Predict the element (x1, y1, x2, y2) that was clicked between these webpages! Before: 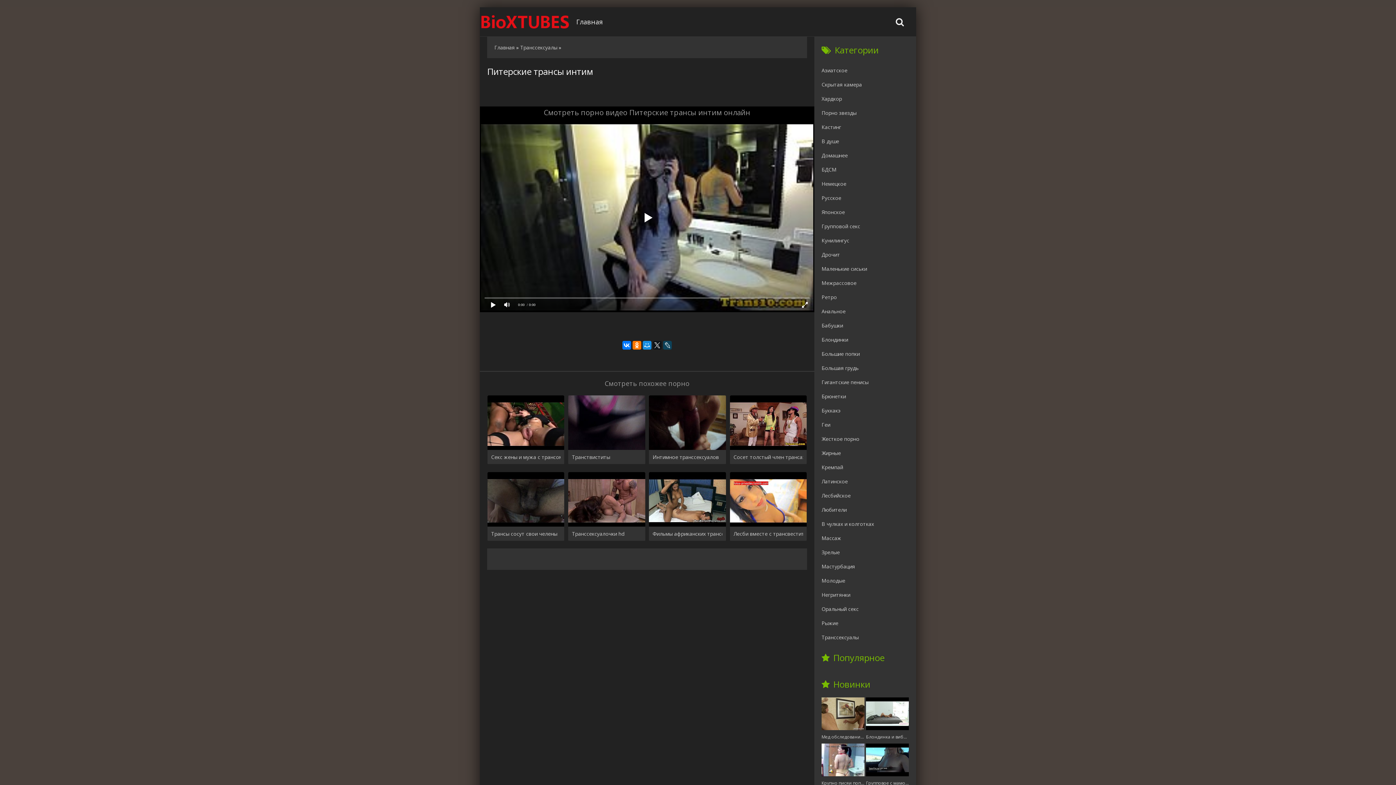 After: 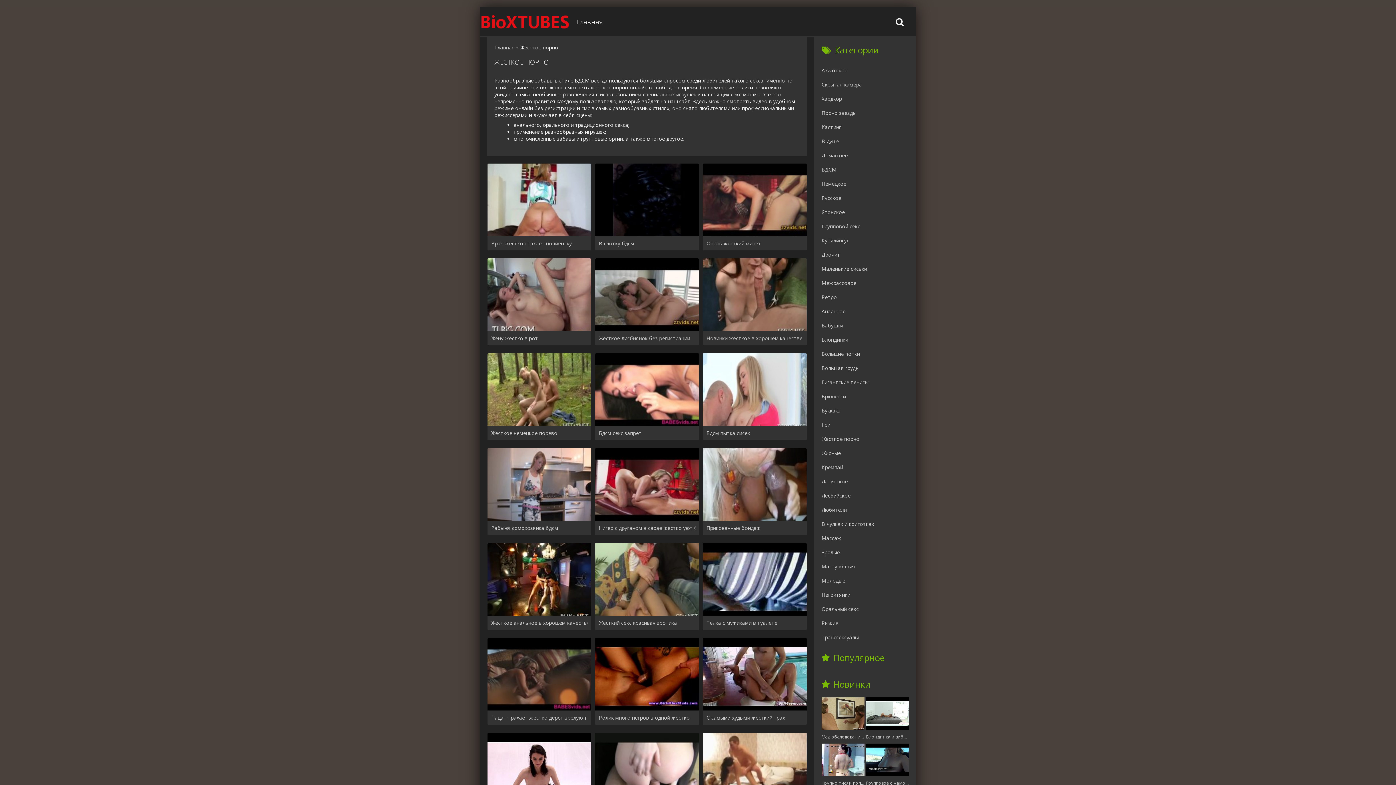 Action: bbox: (821, 432, 916, 446) label: Жесткое порно